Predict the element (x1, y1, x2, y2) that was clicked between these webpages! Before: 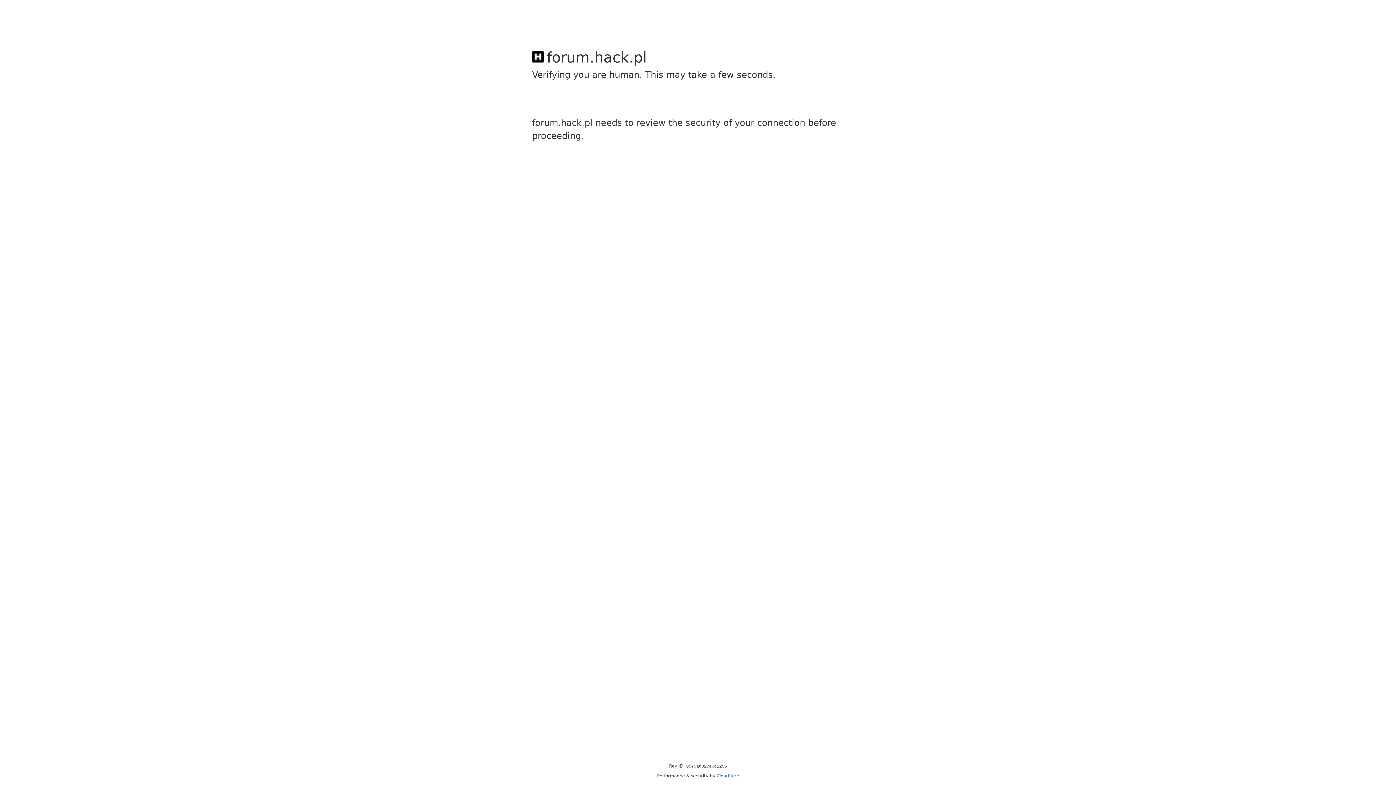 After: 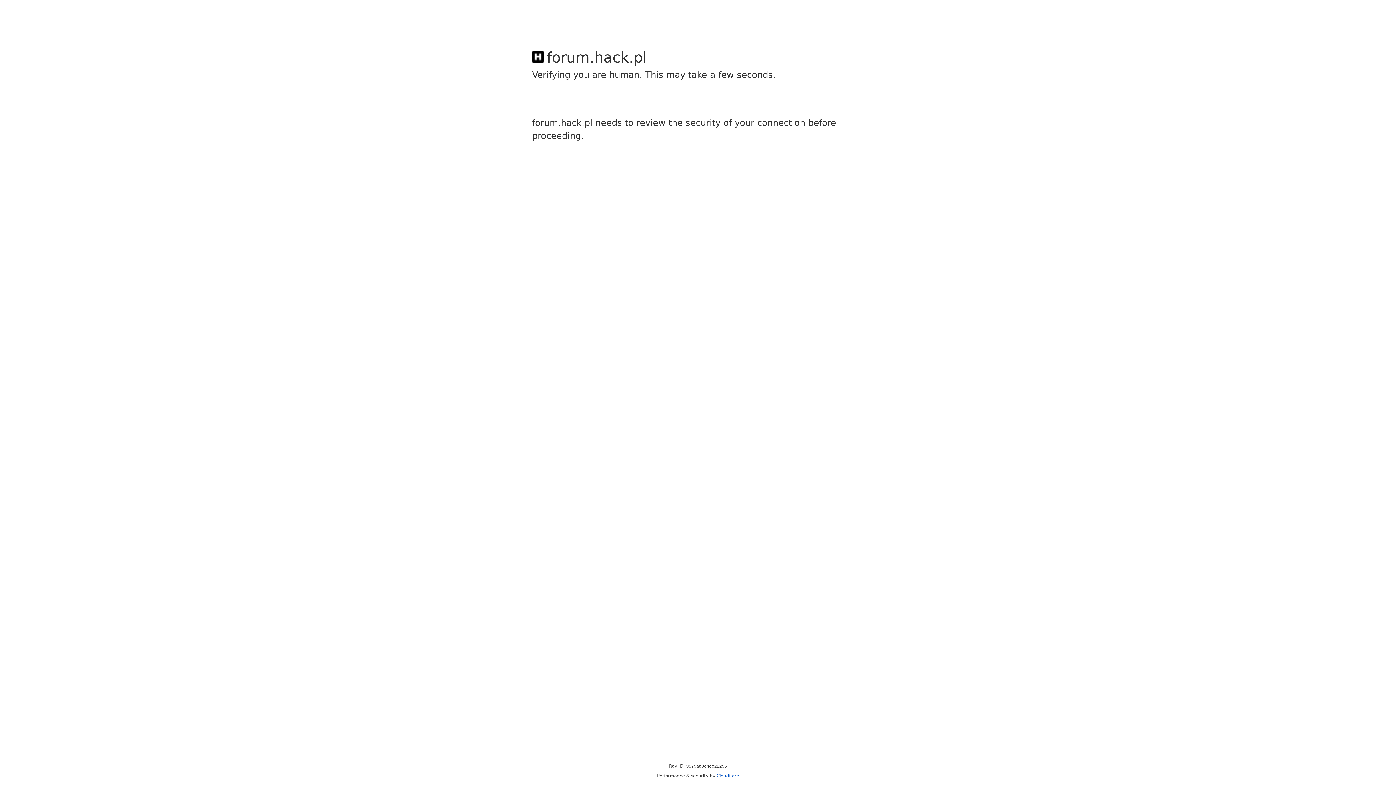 Action: bbox: (716, 773, 739, 778) label: Cloudflare